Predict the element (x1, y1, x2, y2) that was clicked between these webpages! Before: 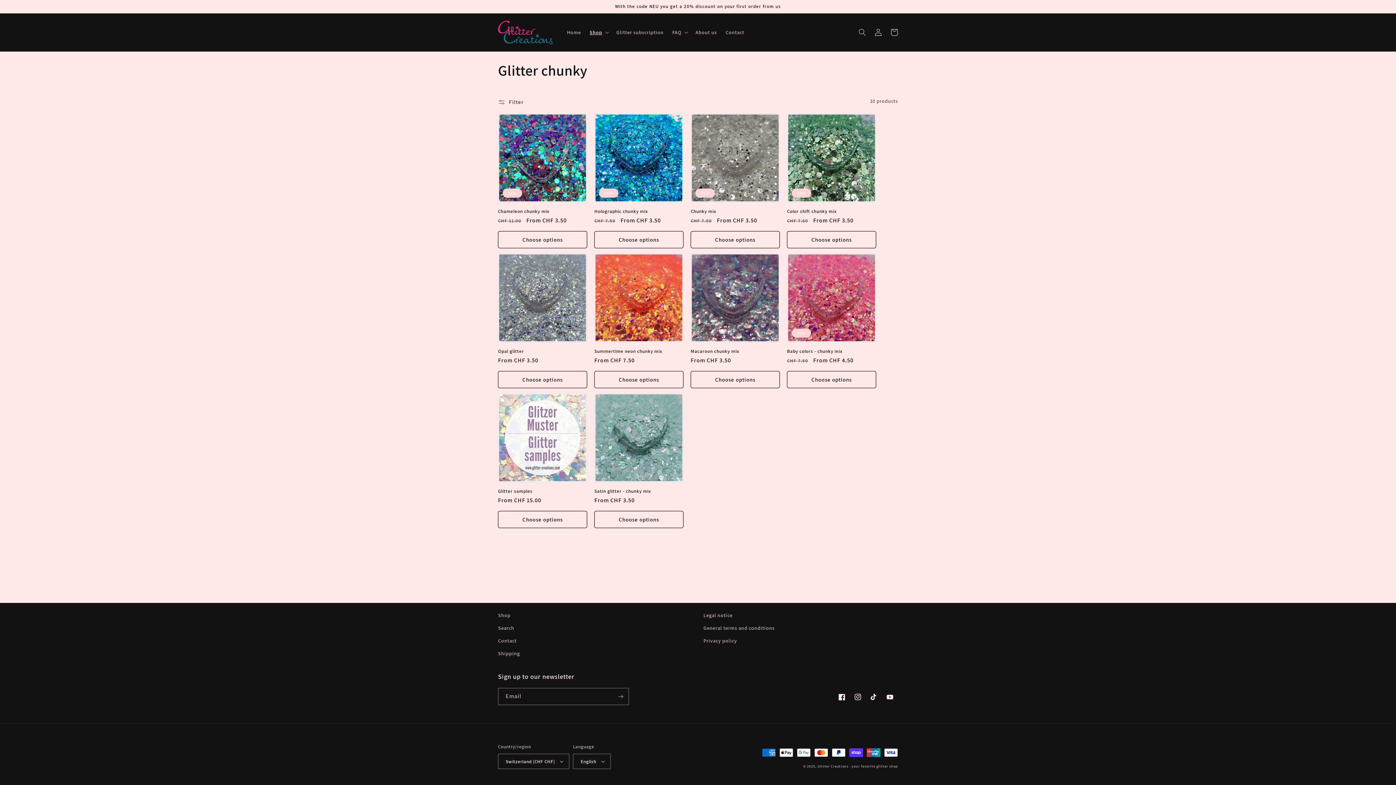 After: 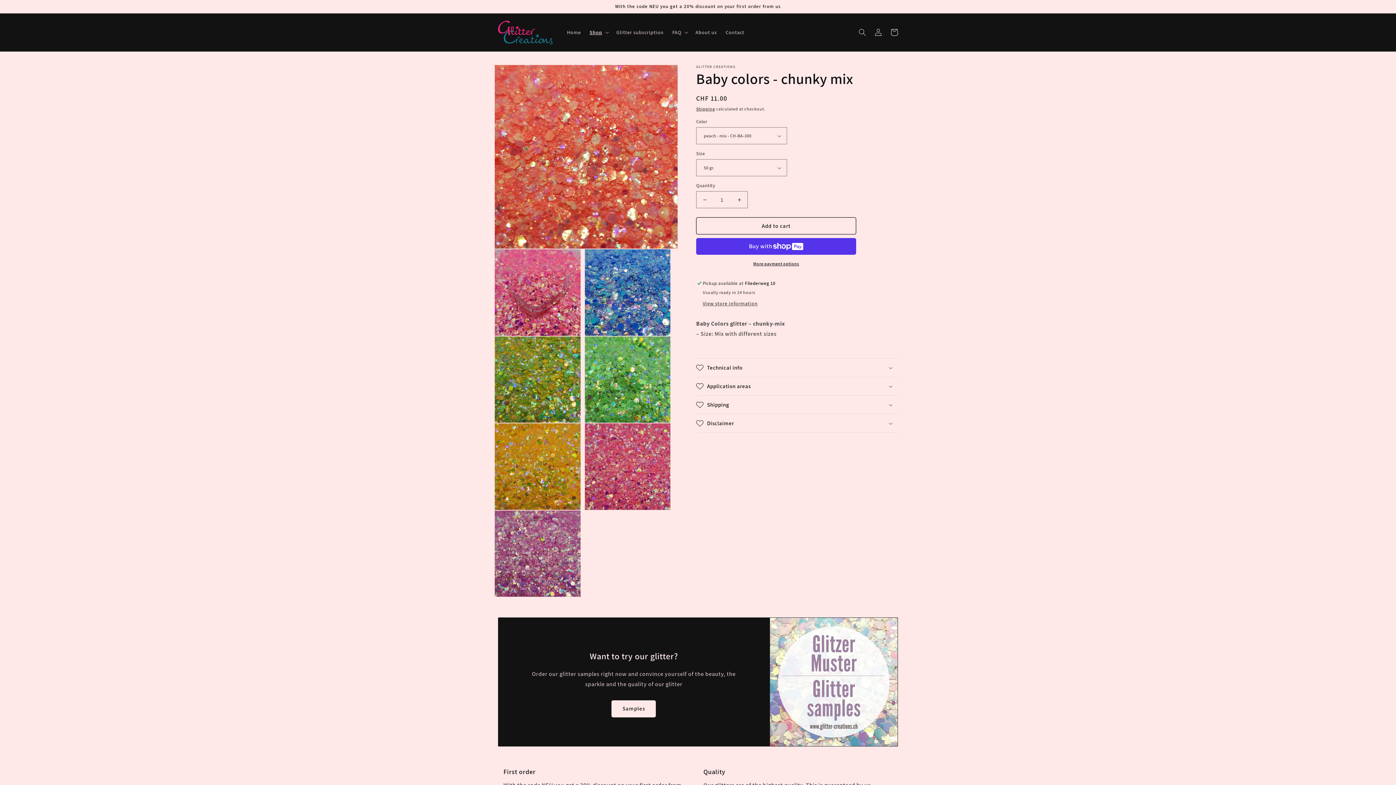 Action: label: Baby colors - chunky mix bbox: (787, 348, 876, 354)